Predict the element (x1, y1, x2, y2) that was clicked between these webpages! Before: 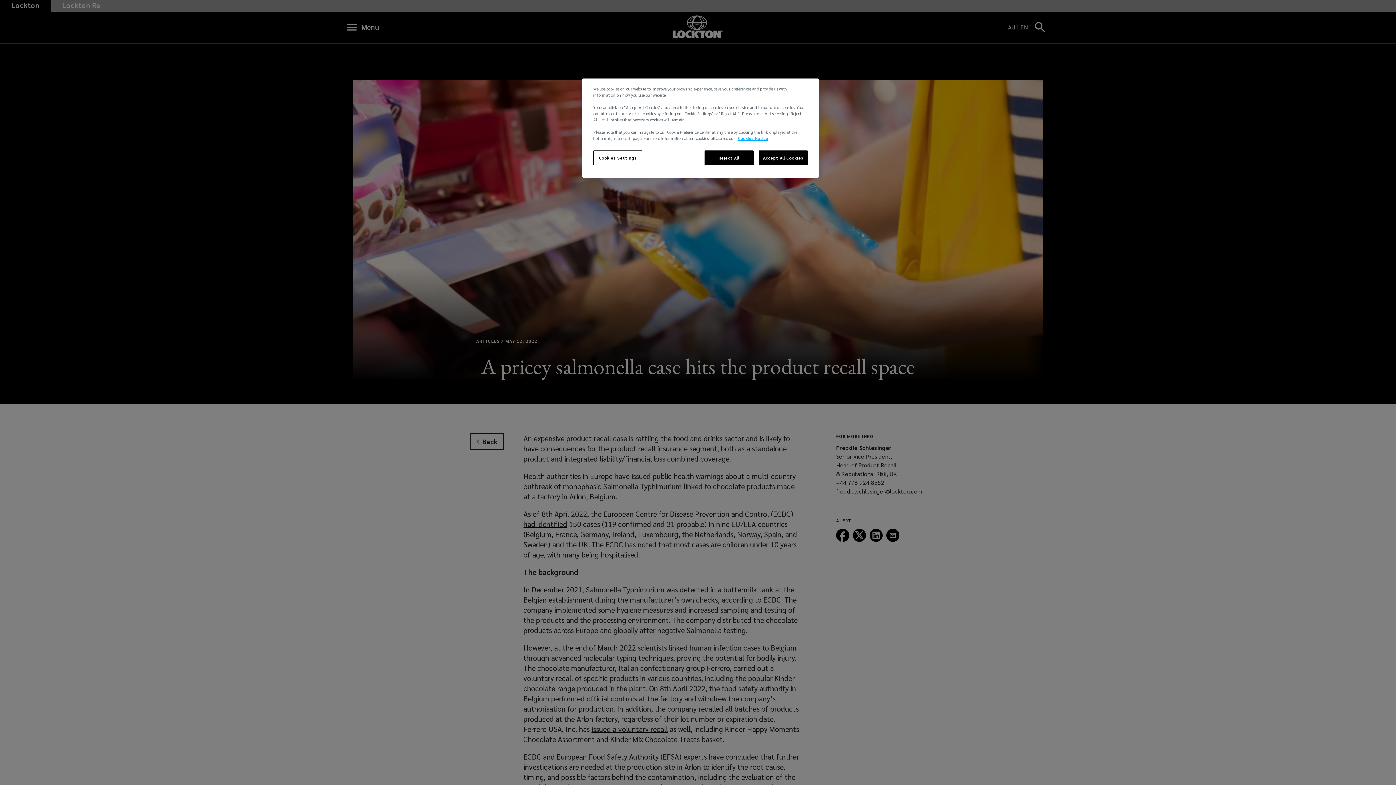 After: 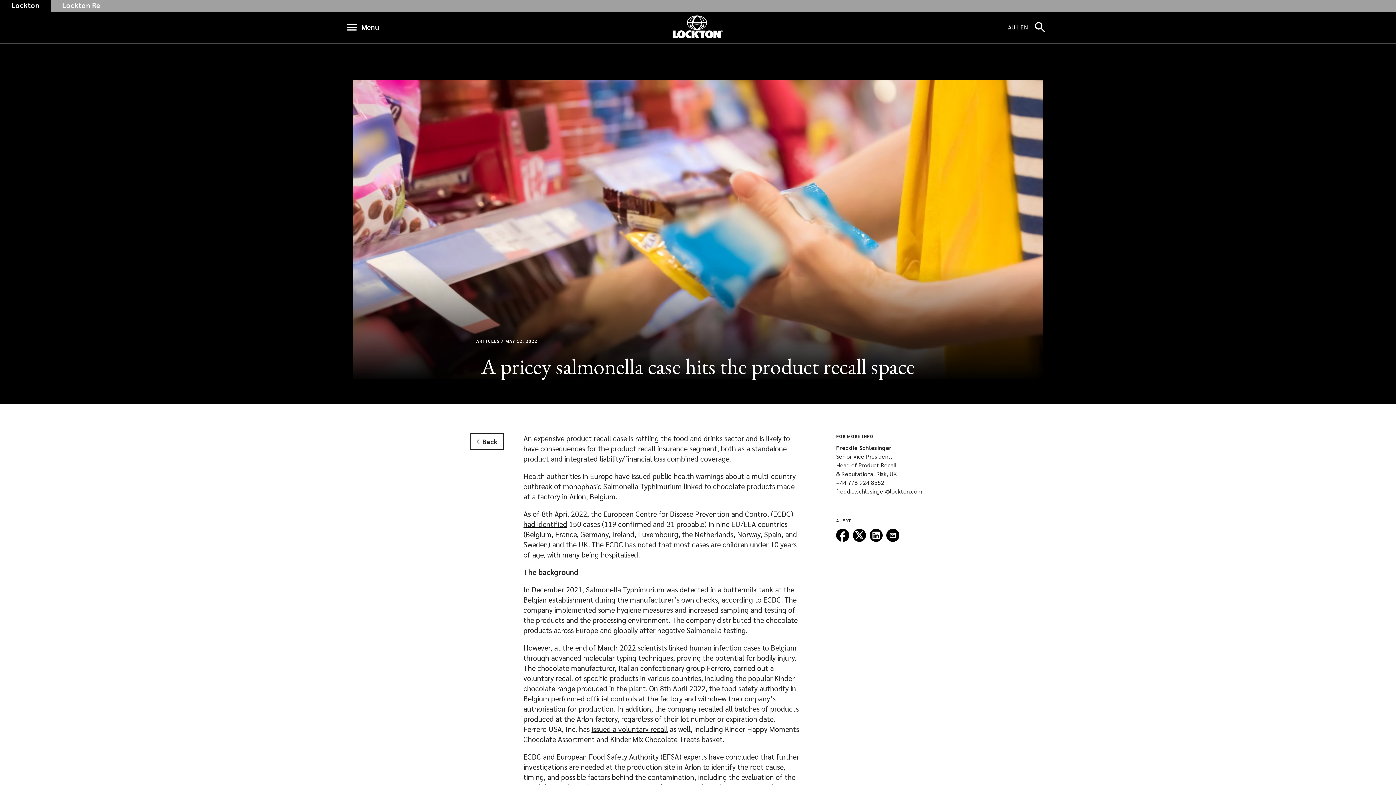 Action: bbox: (758, 150, 808, 165) label: Accept All Cookies